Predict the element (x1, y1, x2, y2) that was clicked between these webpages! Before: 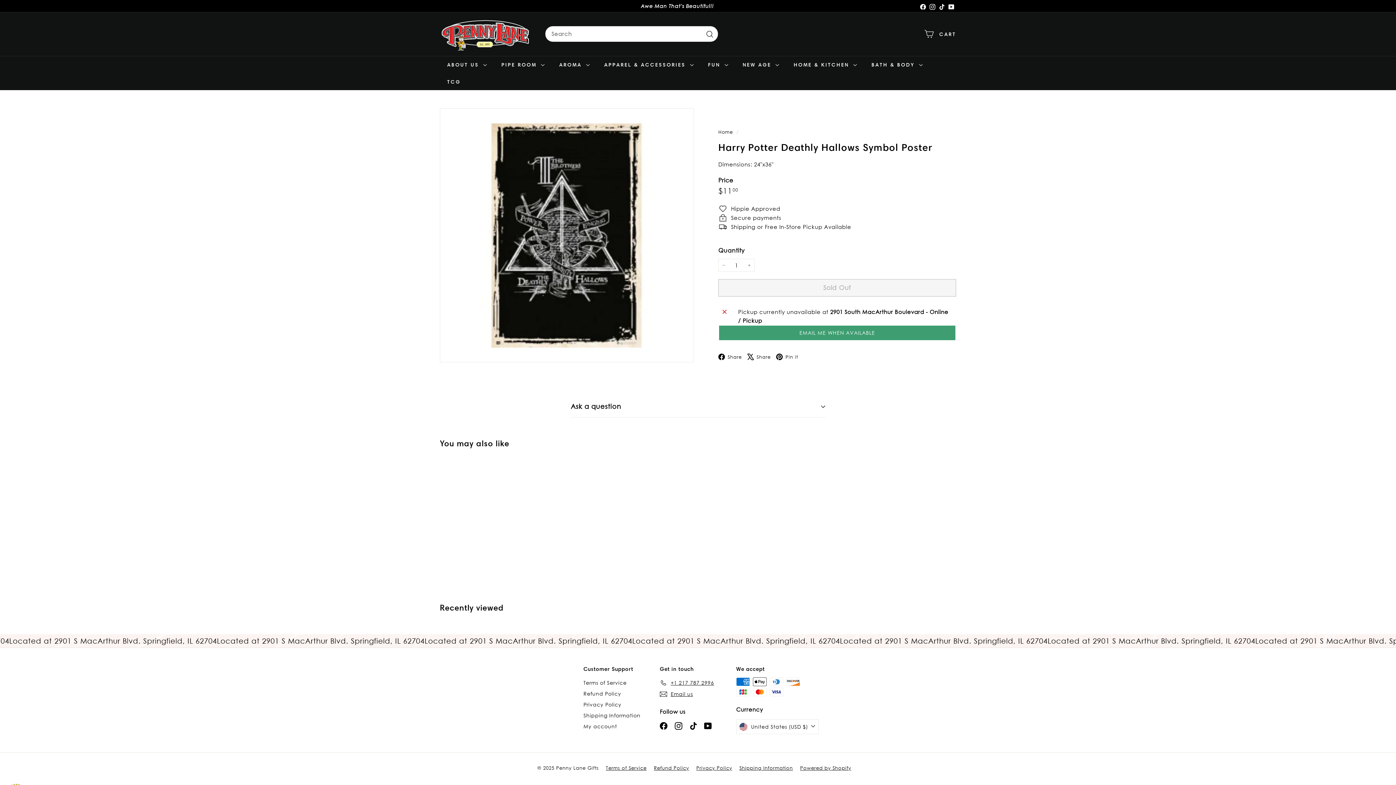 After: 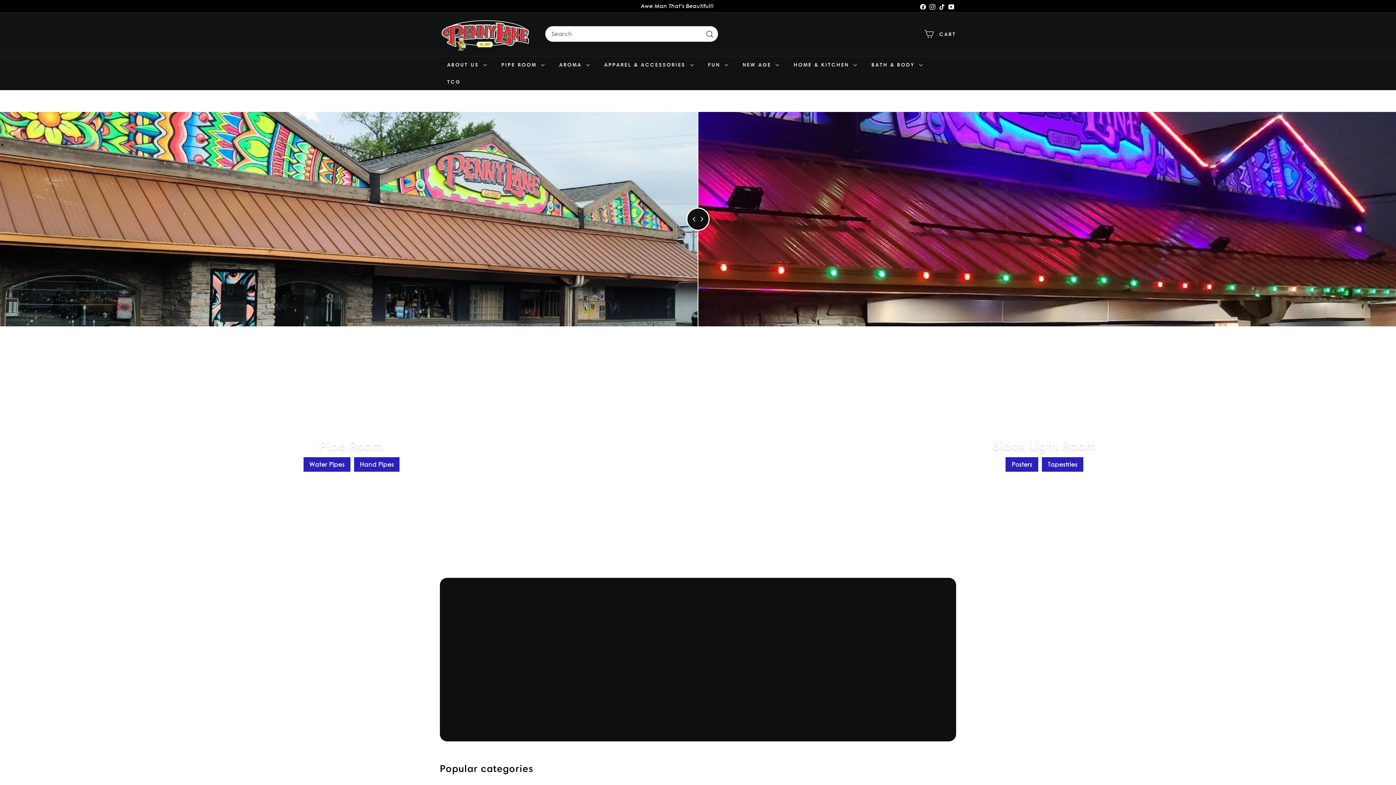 Action: bbox: (718, 128, 734, 134) label: Home 